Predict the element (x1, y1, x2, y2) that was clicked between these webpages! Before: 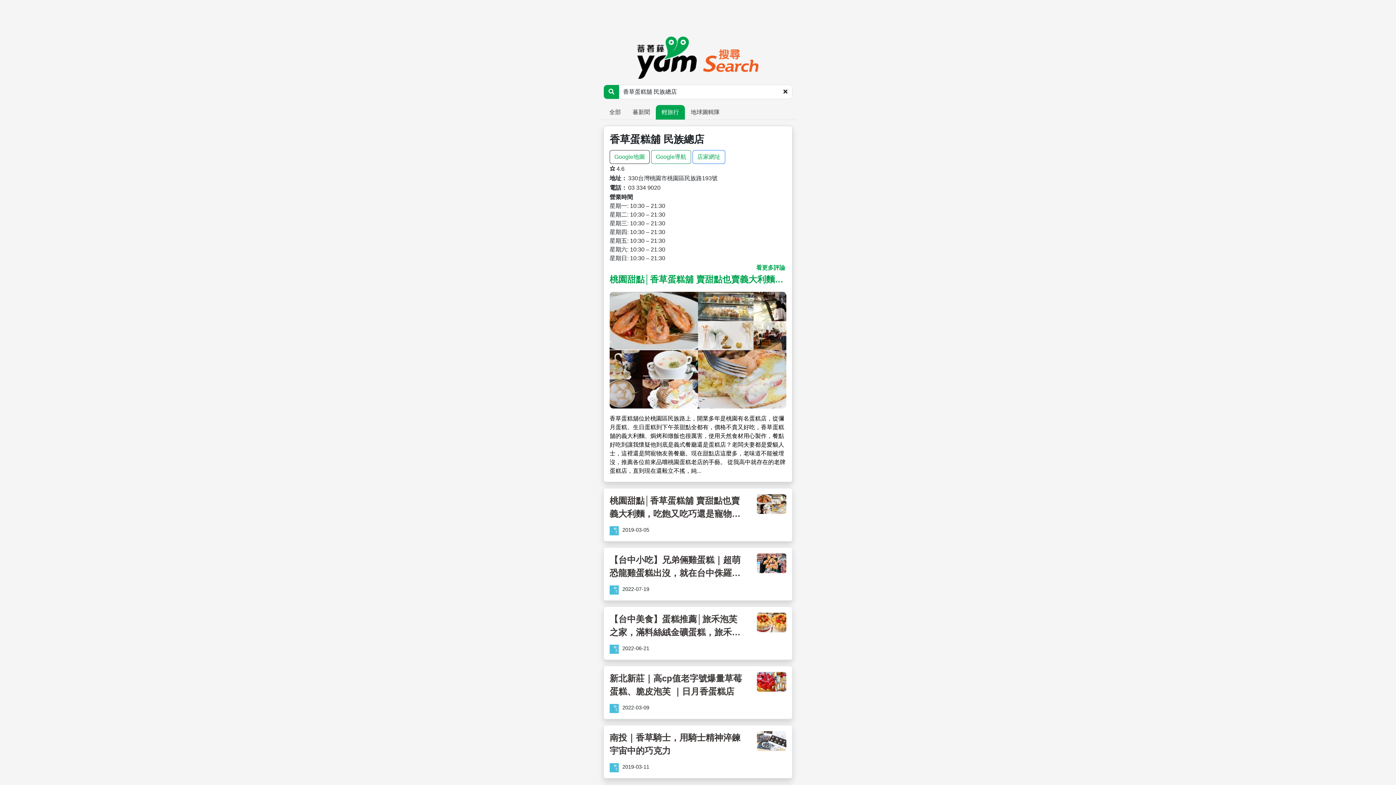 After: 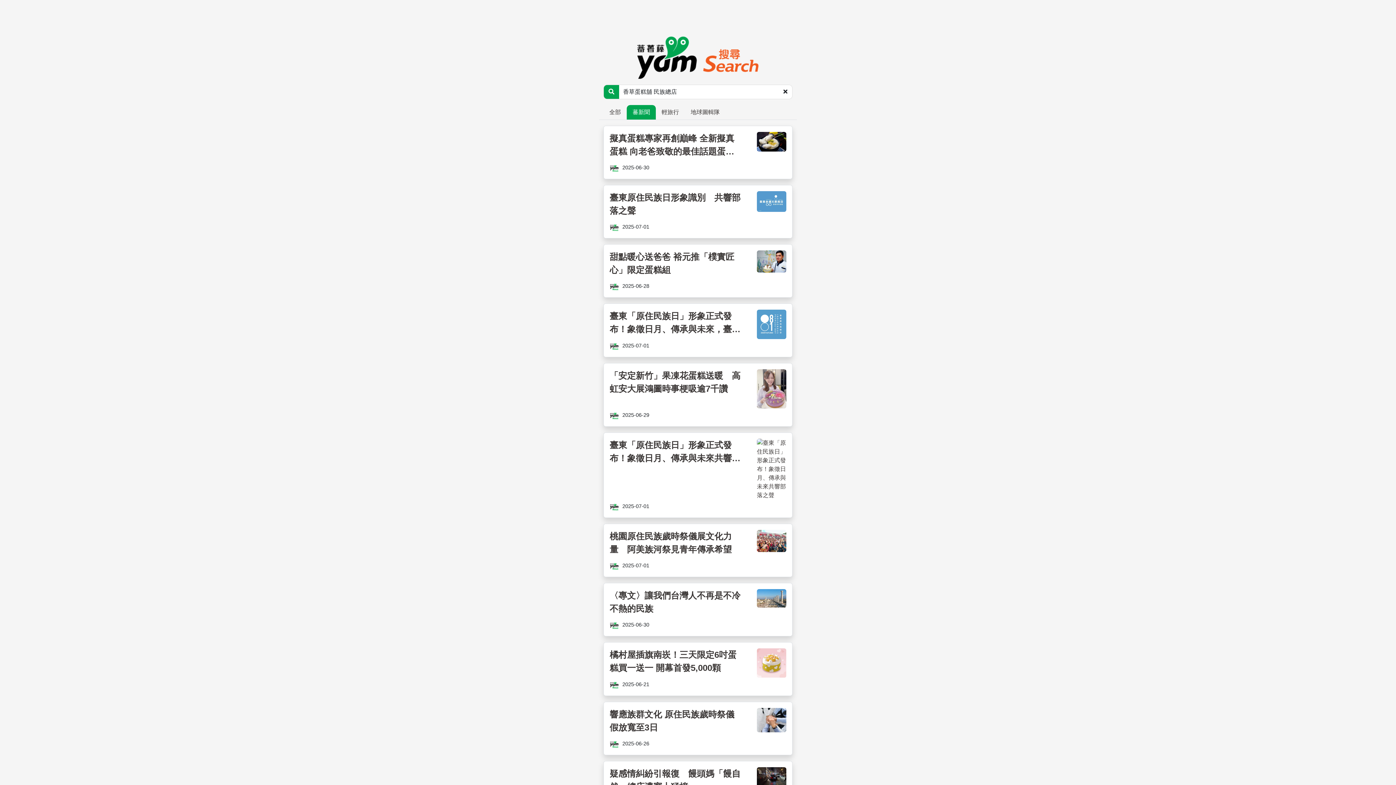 Action: bbox: (626, 105, 656, 119) label: 蕃新聞